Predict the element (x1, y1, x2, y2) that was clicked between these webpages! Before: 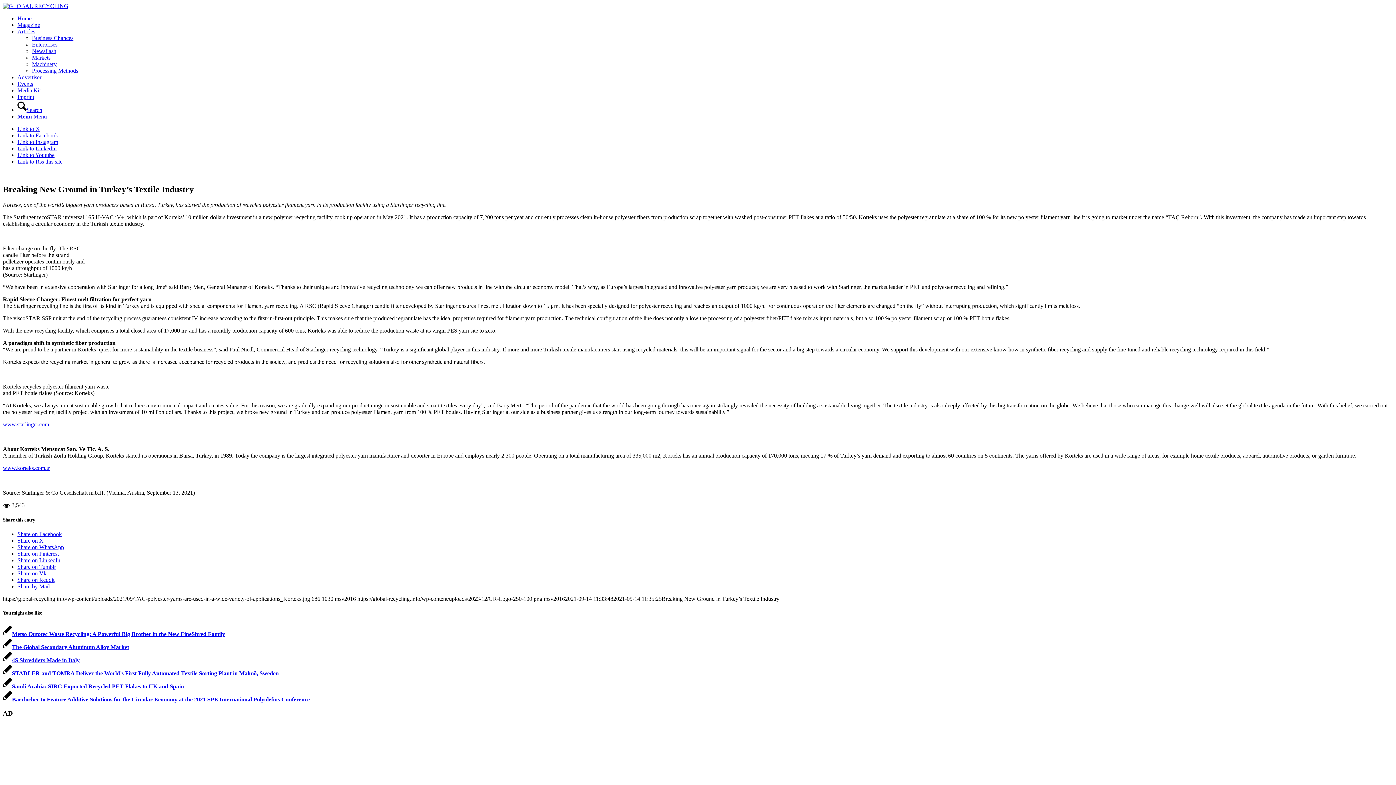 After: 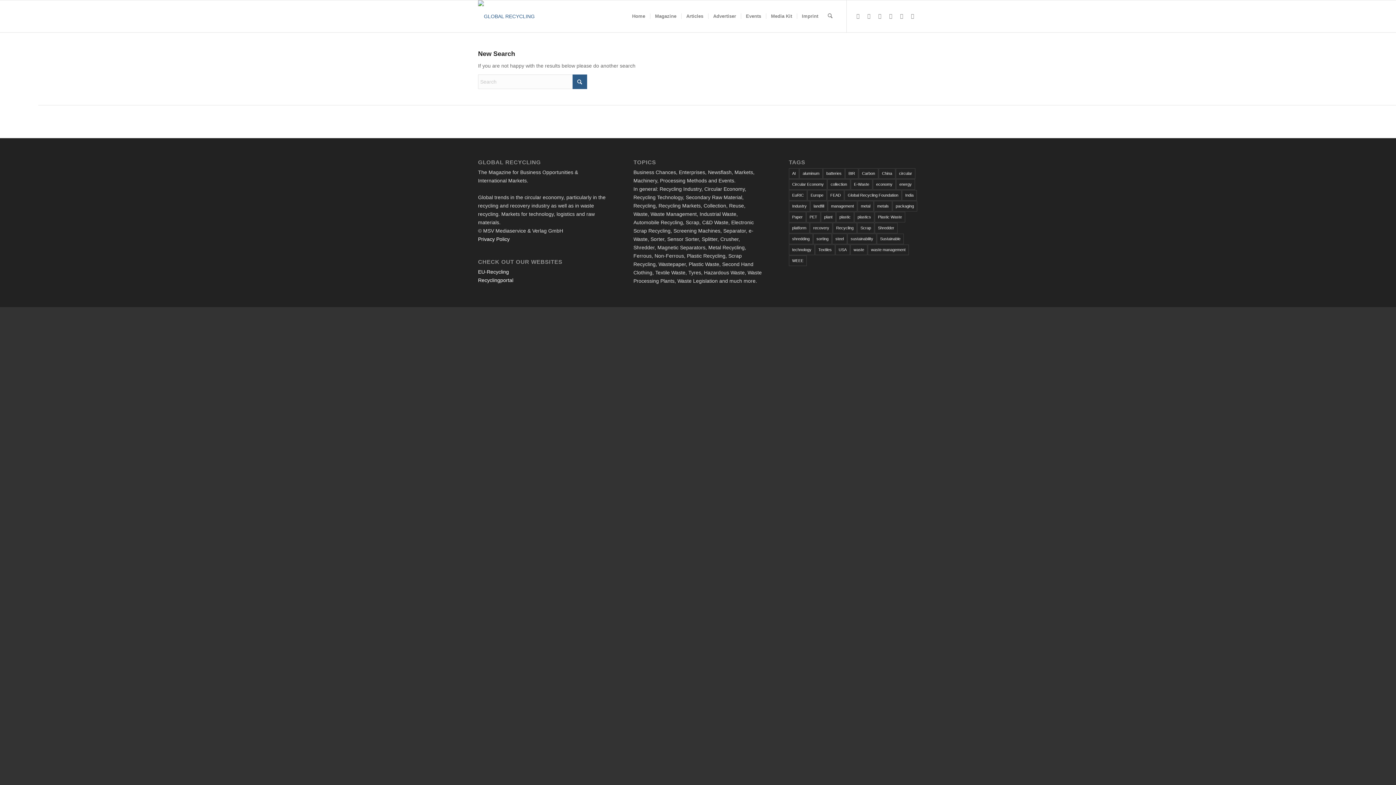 Action: label: Search bbox: (17, 106, 42, 113)